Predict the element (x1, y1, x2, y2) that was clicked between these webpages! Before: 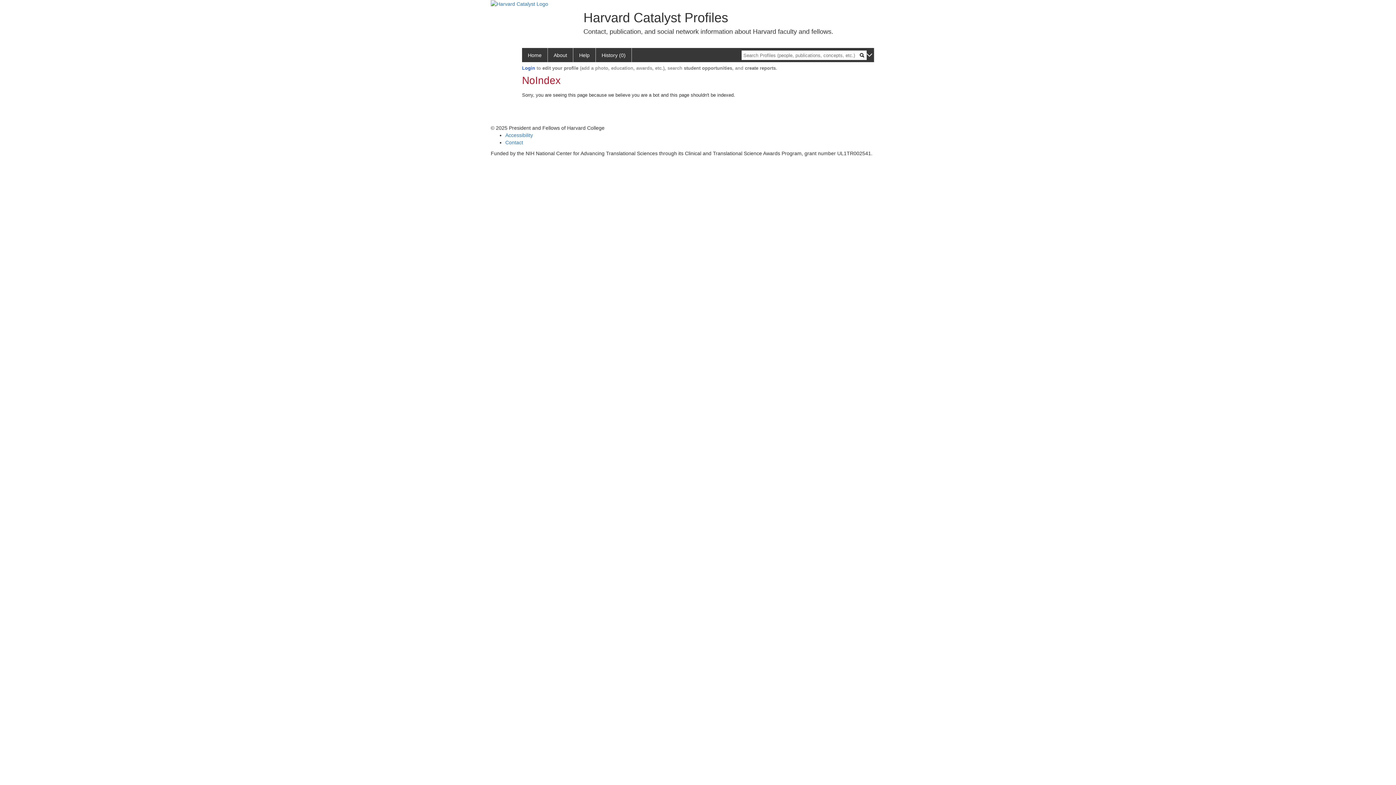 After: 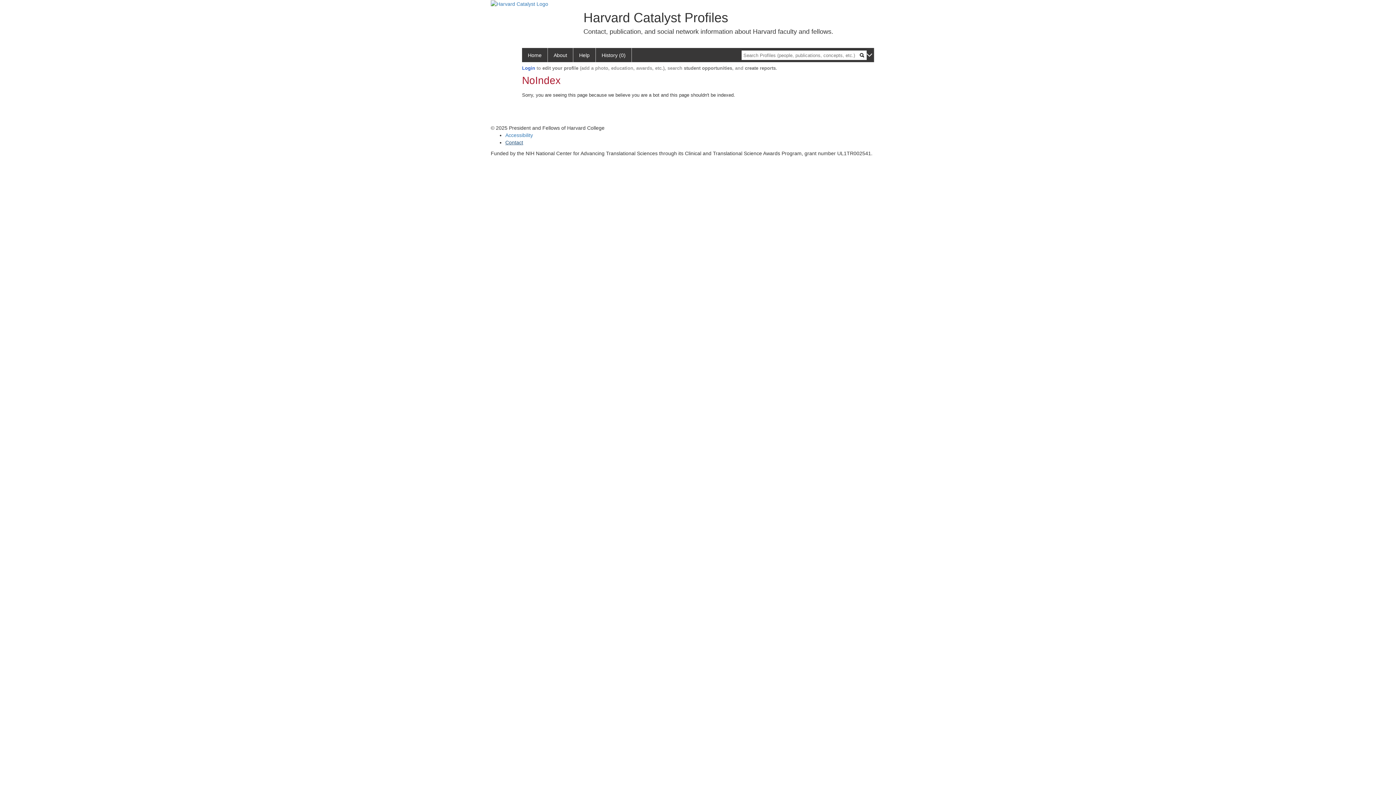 Action: bbox: (505, 139, 523, 145) label: Contact